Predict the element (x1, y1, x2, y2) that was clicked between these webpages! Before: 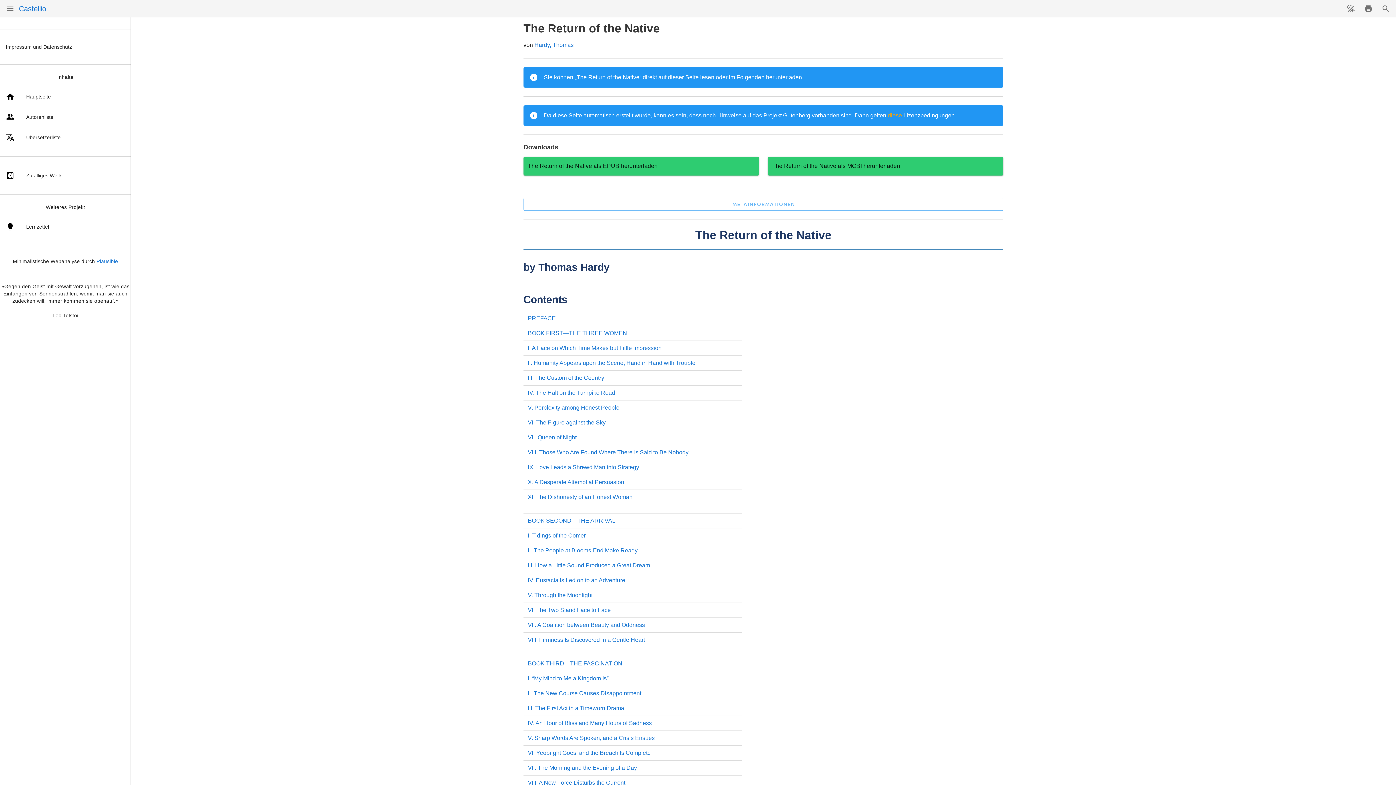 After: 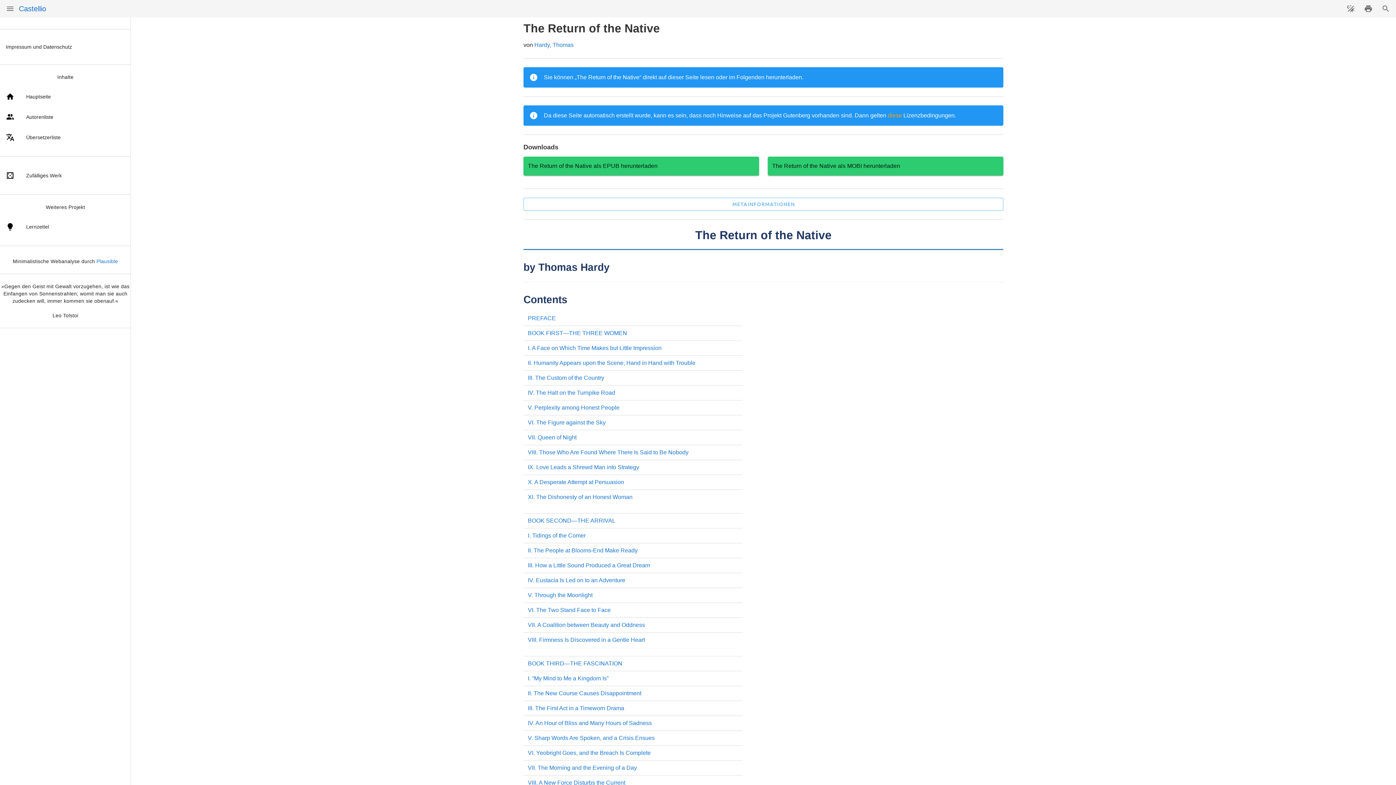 Action: label: Plausible bbox: (96, 258, 118, 264)